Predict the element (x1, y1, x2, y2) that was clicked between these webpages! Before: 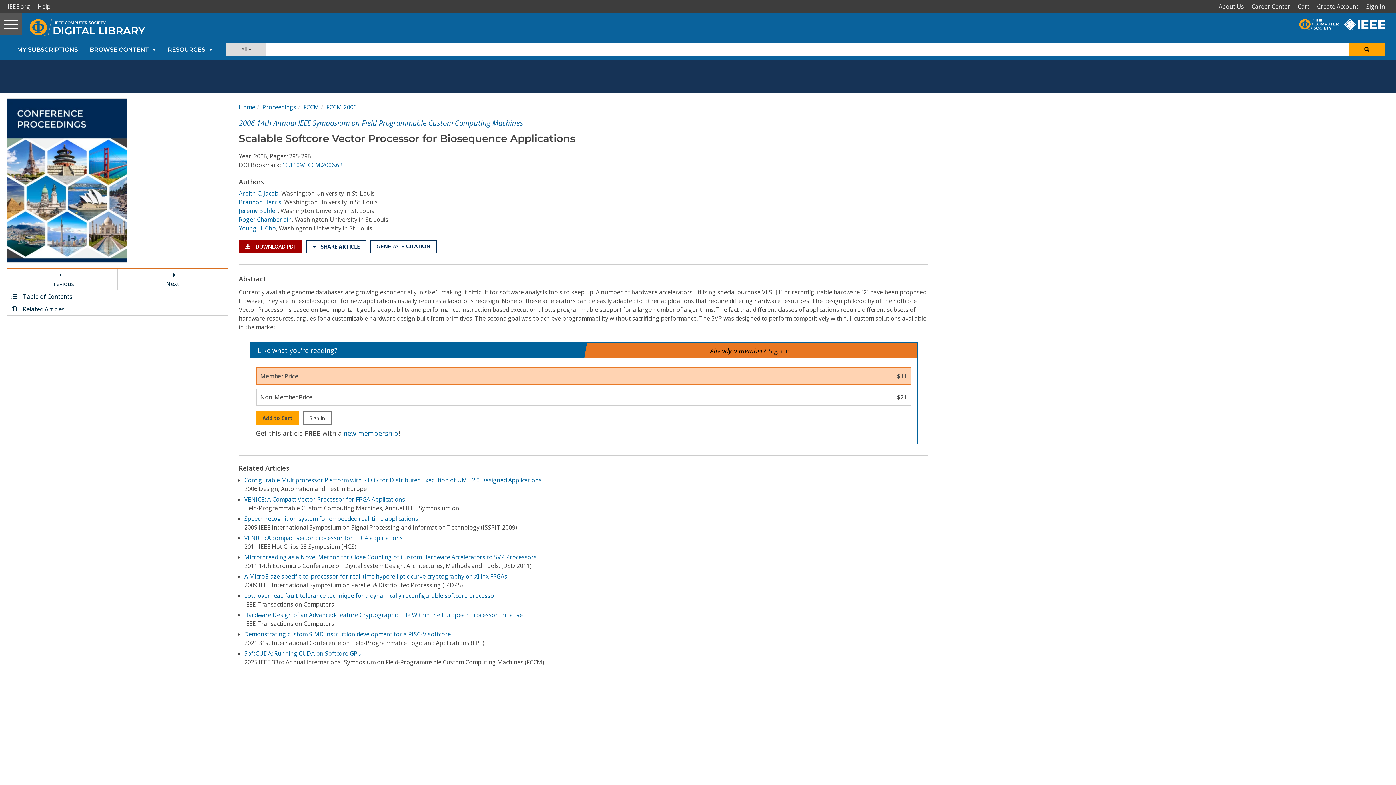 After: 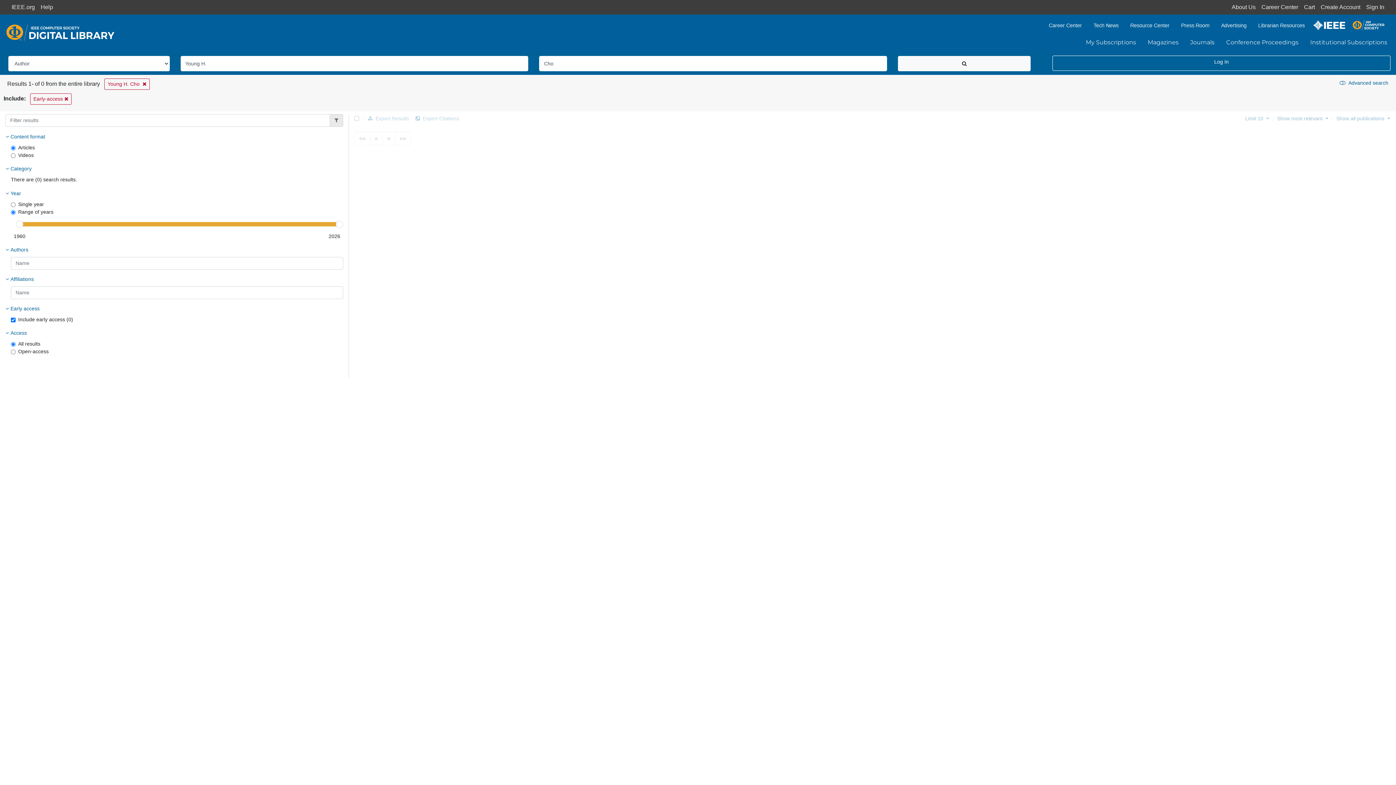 Action: label: Young H. Cho bbox: (238, 224, 275, 232)